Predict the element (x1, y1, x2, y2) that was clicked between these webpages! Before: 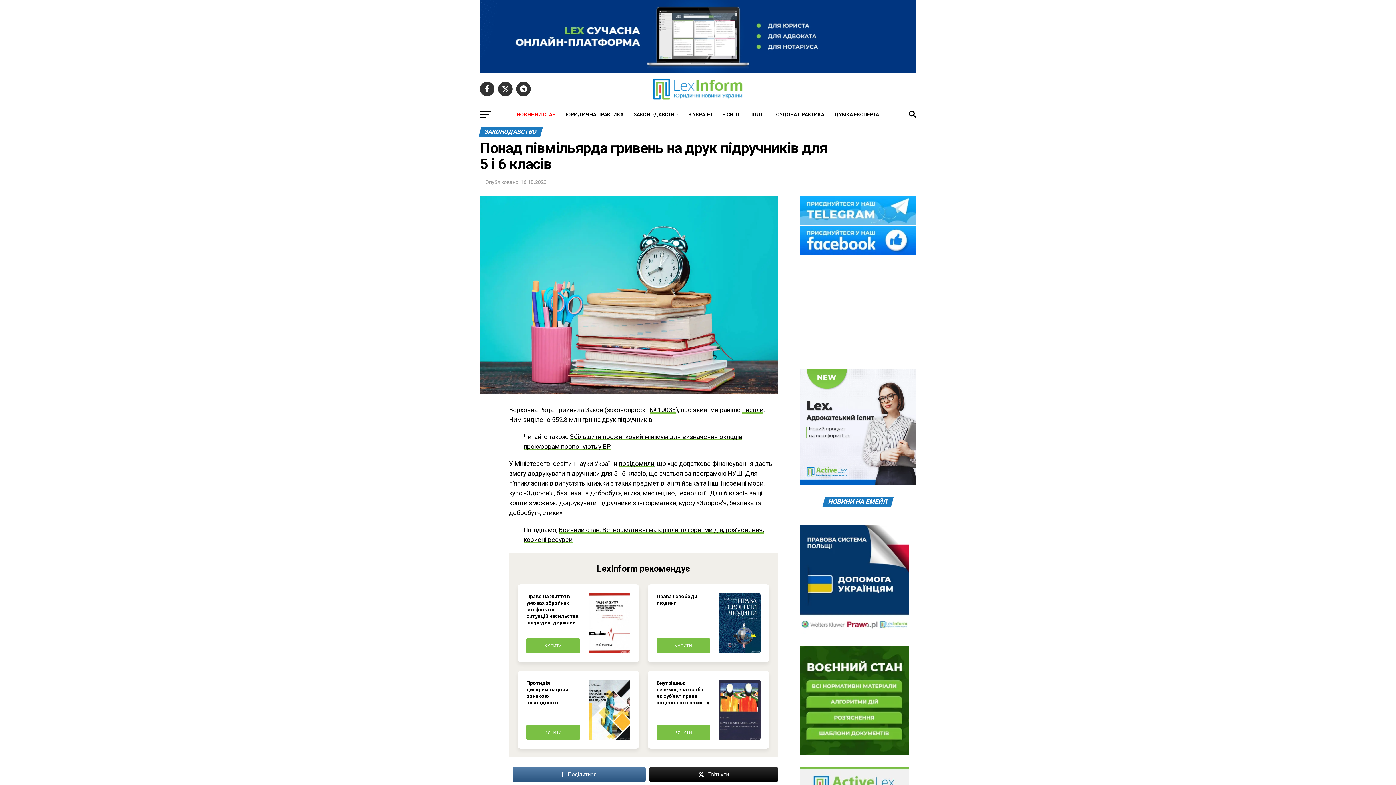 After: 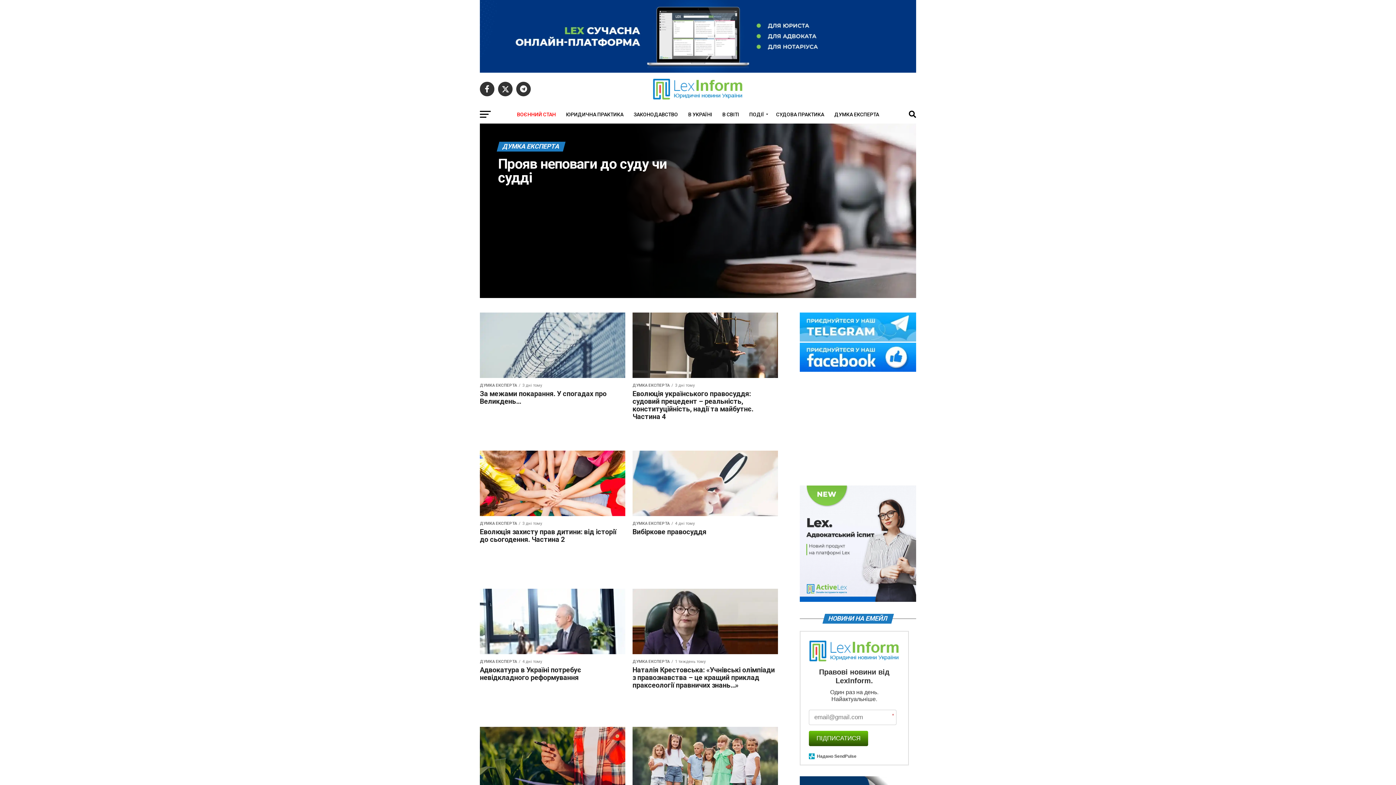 Action: bbox: (830, 105, 883, 123) label: ДУМКА ЕКСПЕРТА